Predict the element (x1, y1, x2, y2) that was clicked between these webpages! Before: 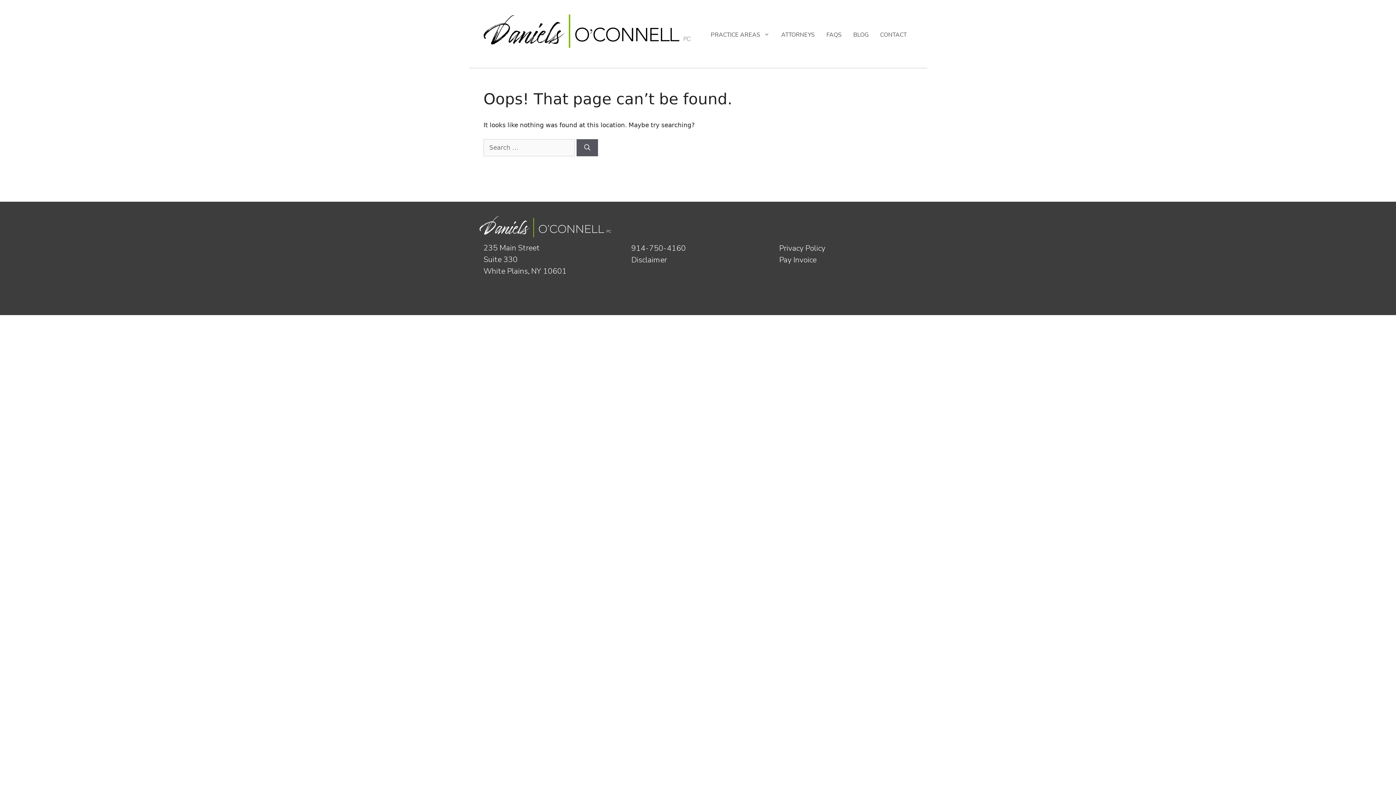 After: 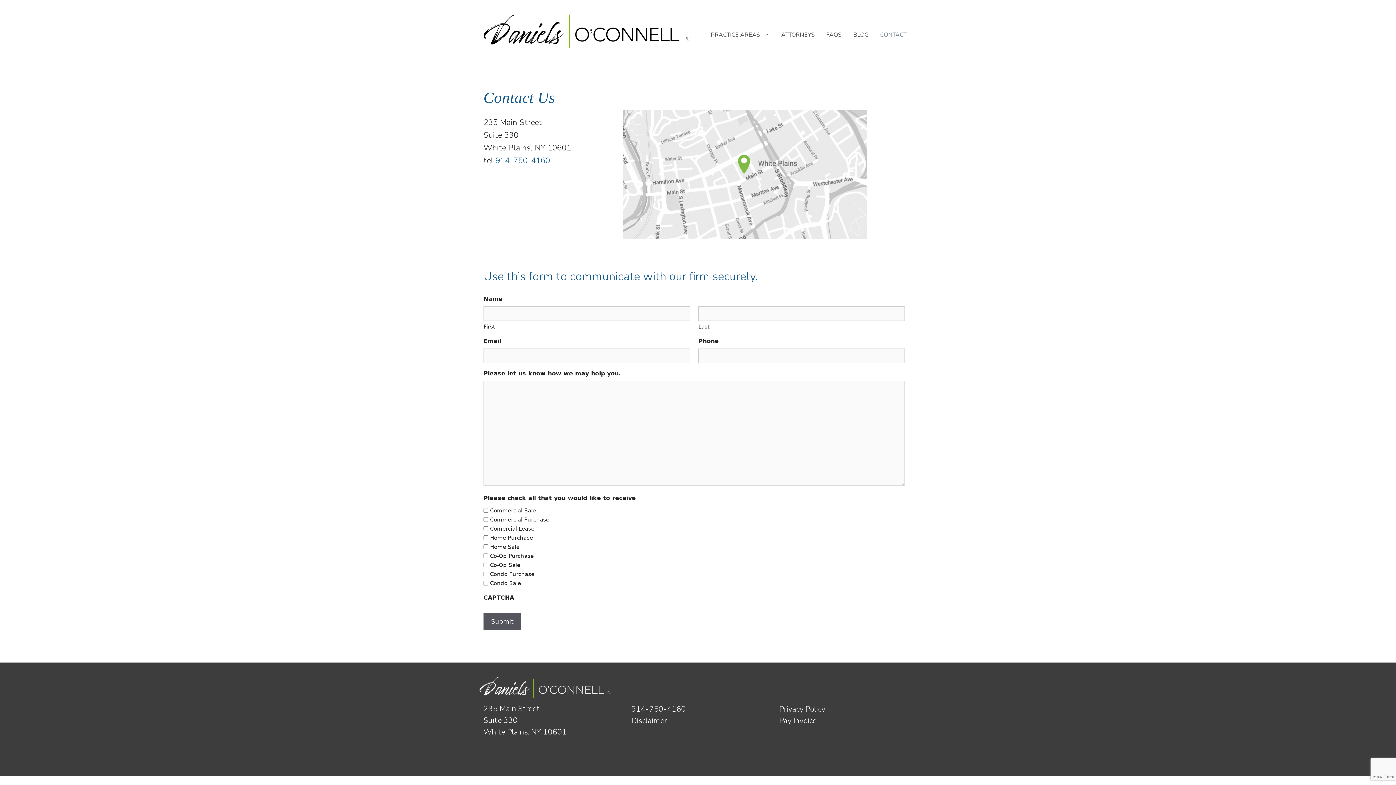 Action: bbox: (874, 26, 912, 43) label: CONTACT